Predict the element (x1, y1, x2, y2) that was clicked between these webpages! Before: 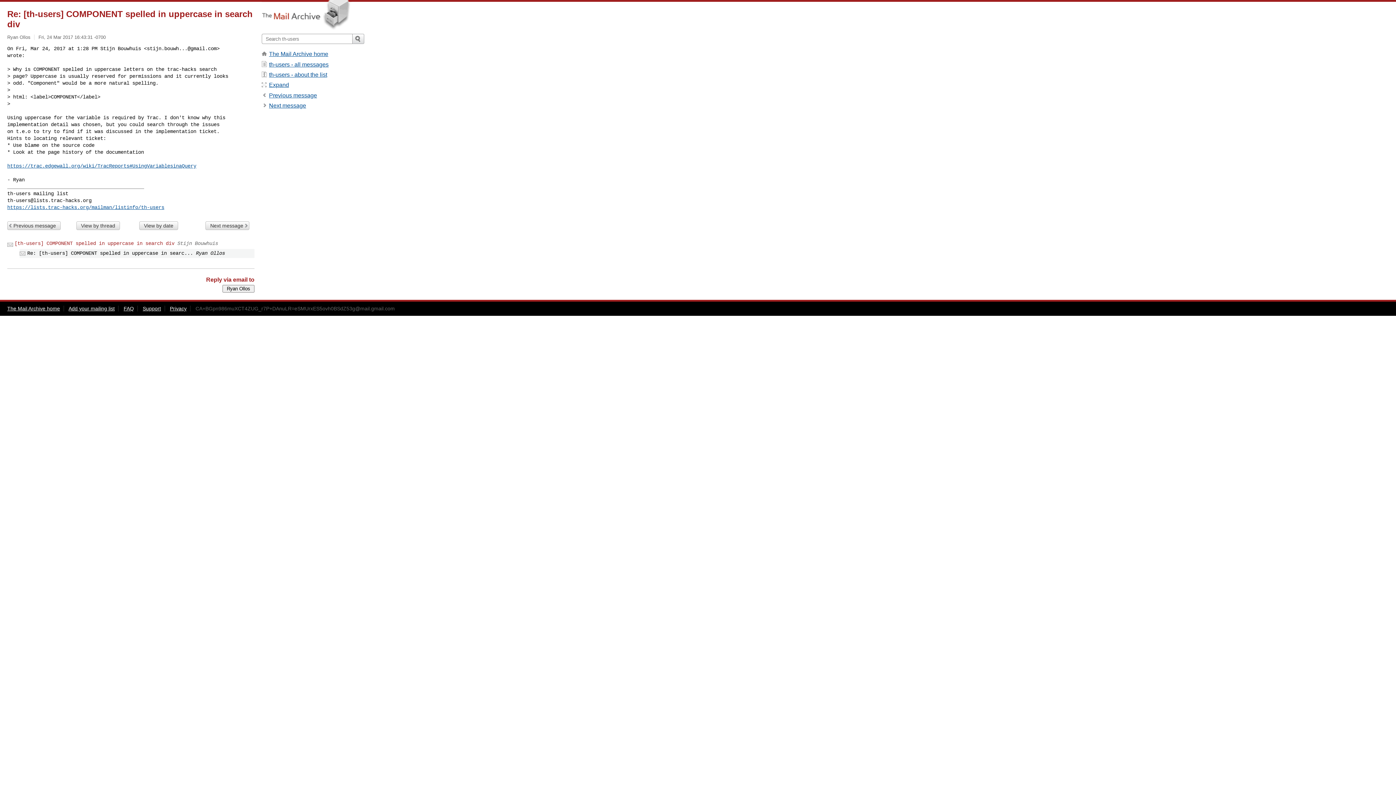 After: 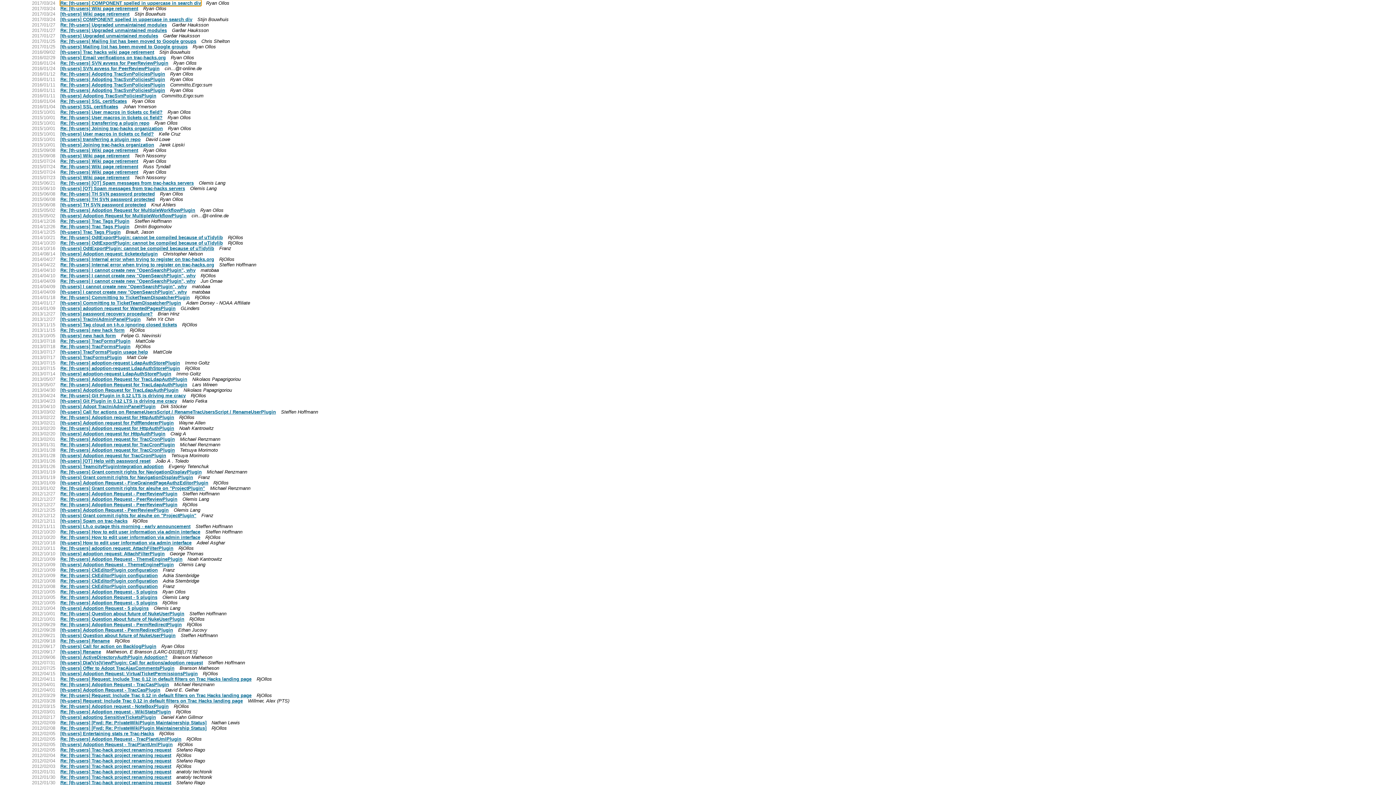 Action: label: View by date bbox: (139, 221, 178, 230)